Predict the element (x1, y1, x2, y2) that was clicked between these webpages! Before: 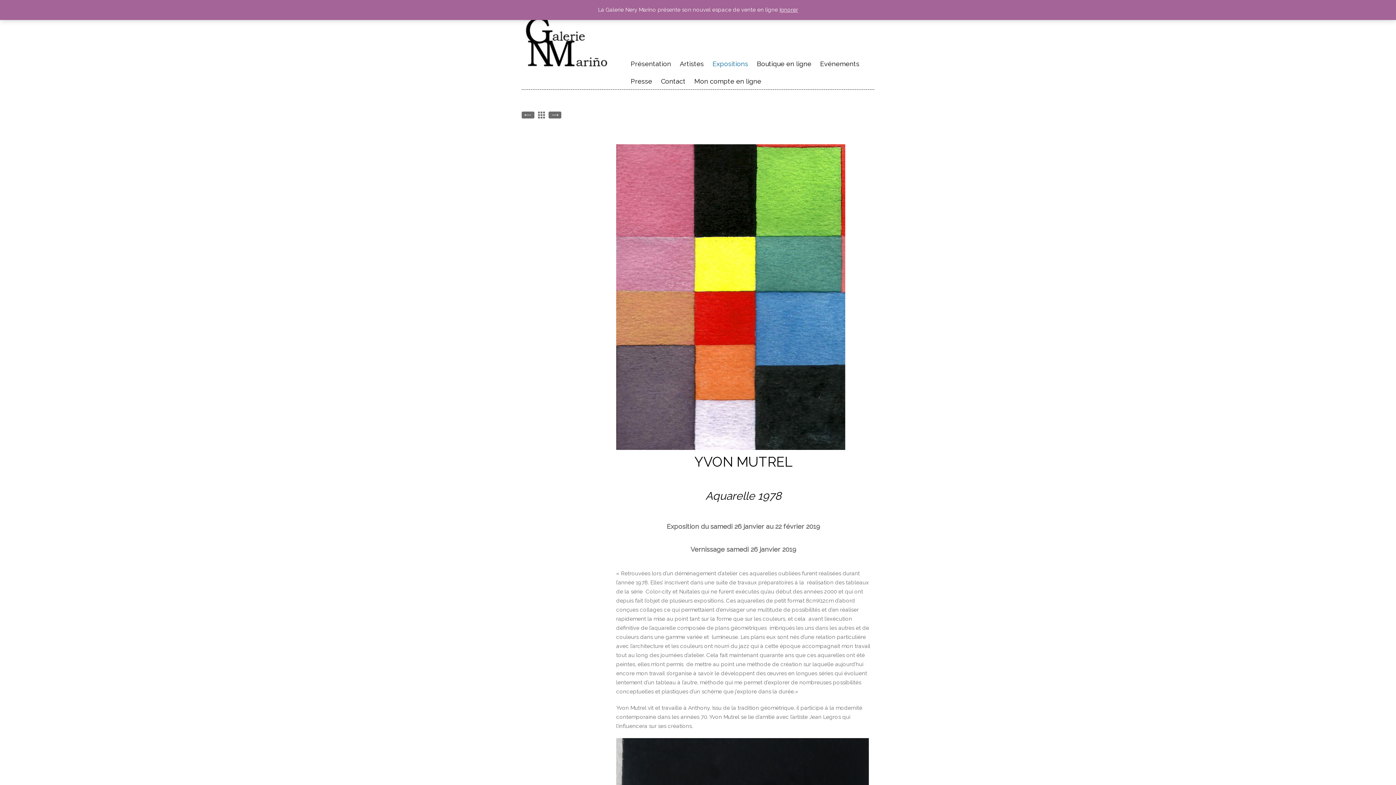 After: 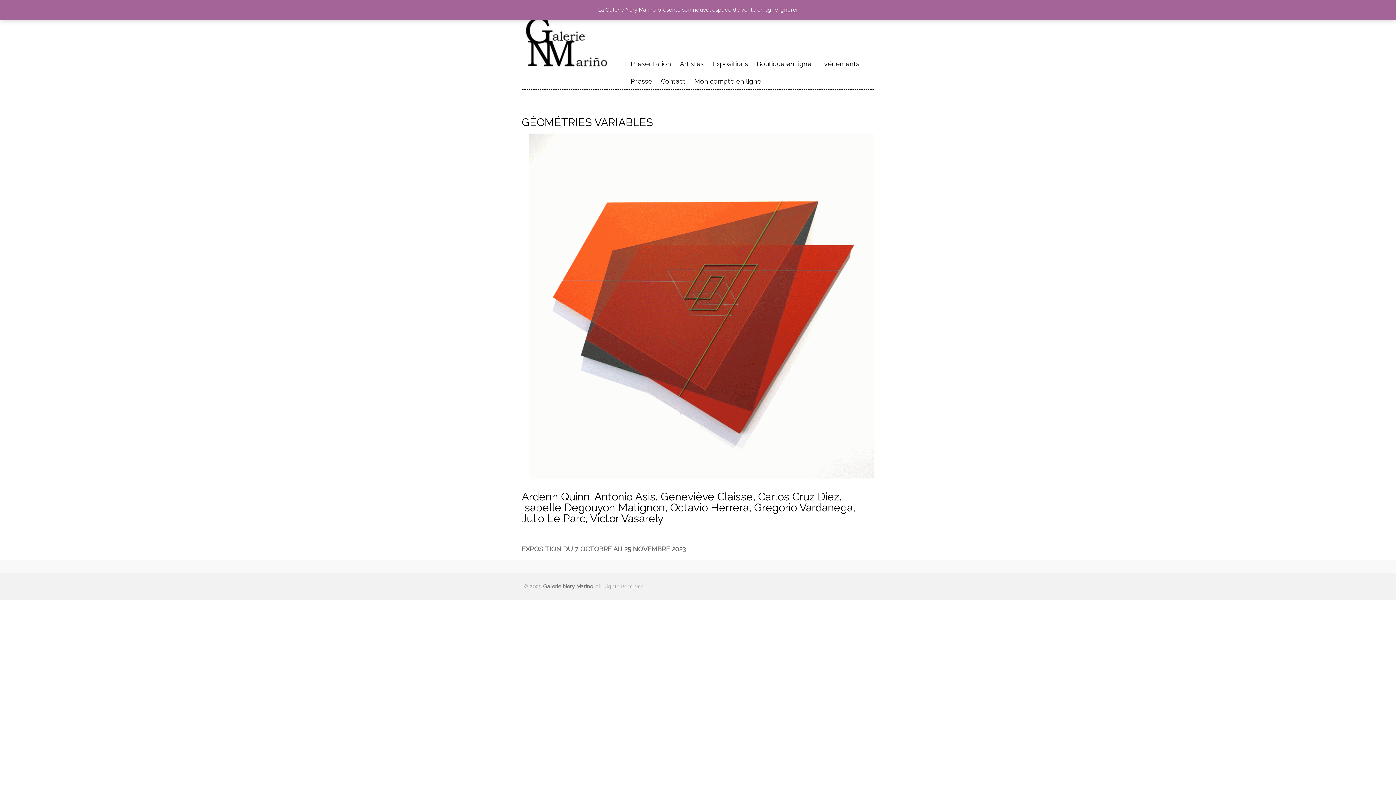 Action: bbox: (521, 12, 609, 69)